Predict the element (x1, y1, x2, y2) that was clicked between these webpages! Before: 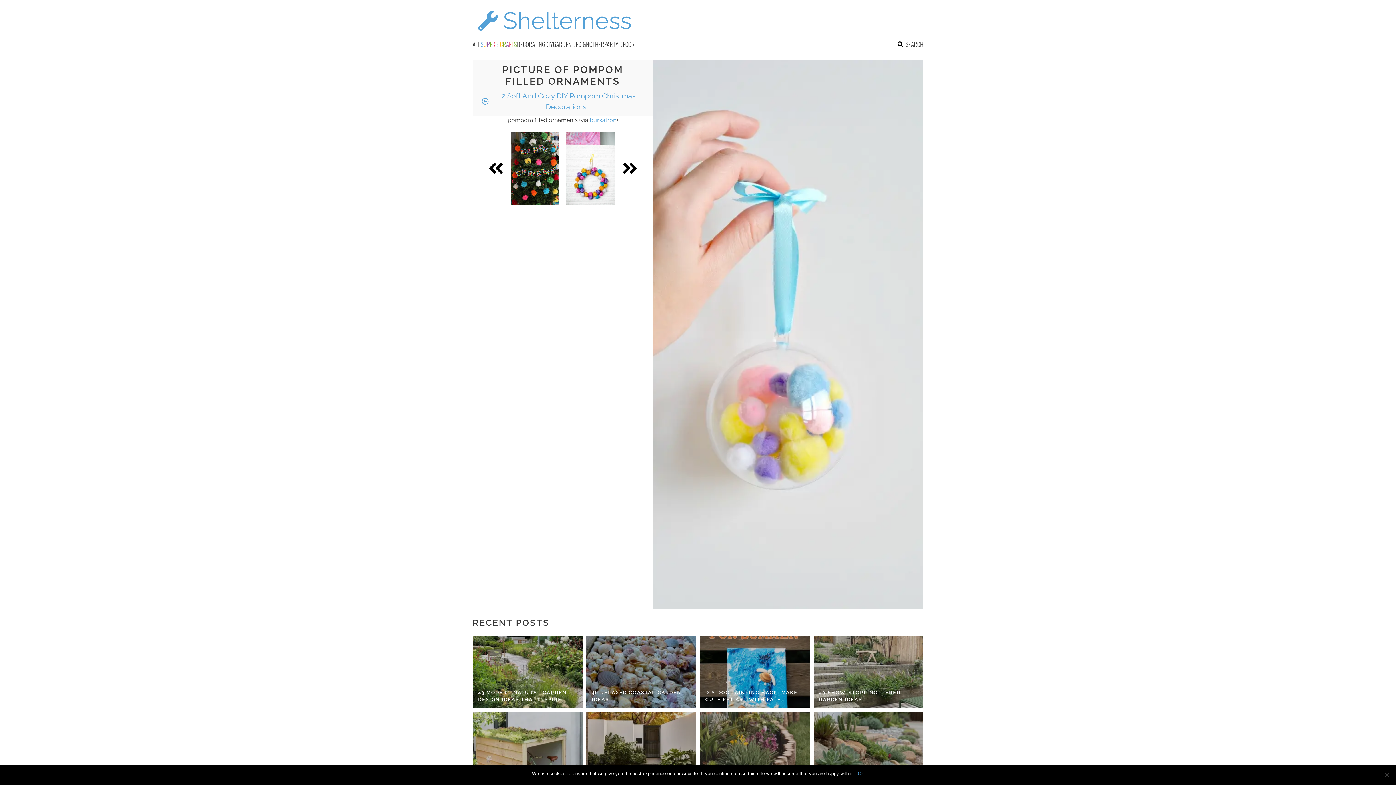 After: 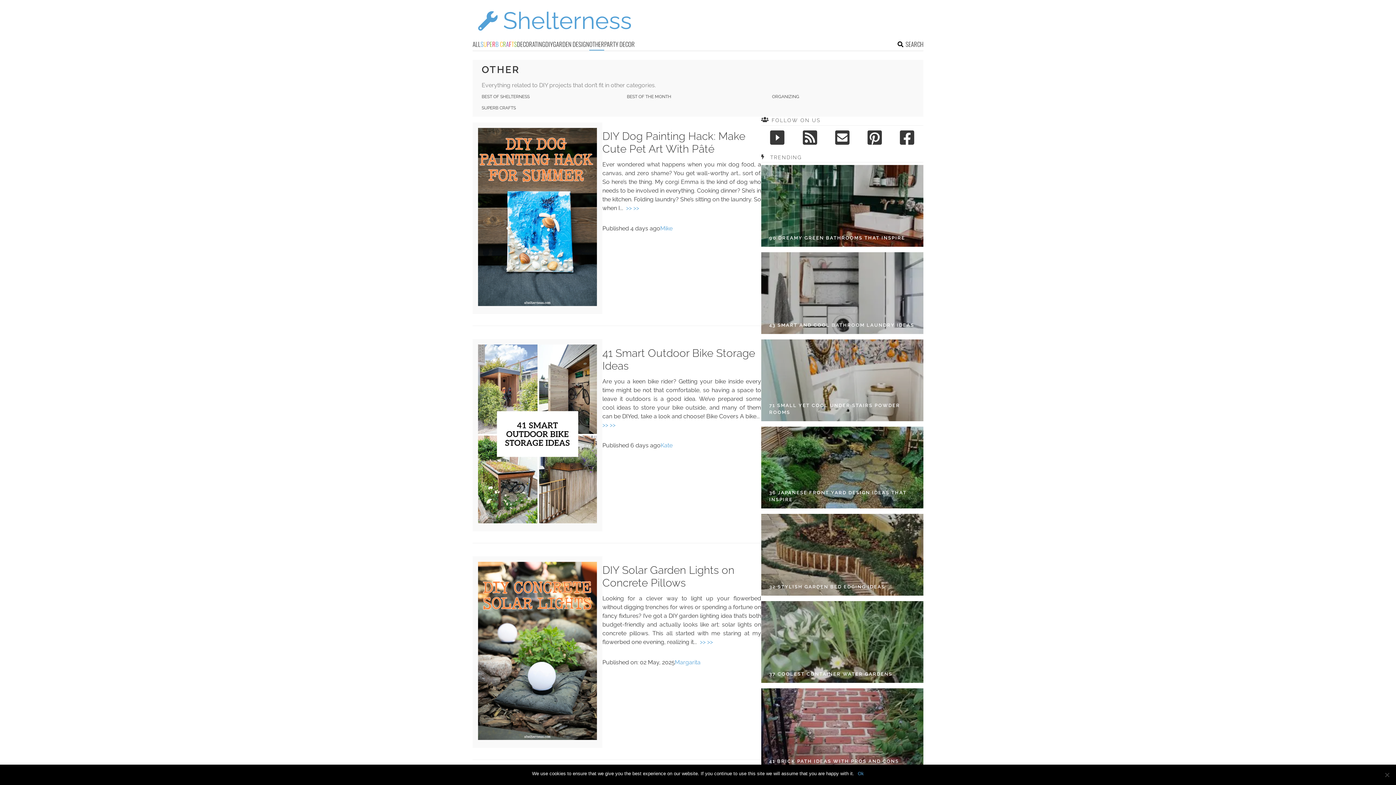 Action: bbox: (589, 39, 604, 50) label: OTHER